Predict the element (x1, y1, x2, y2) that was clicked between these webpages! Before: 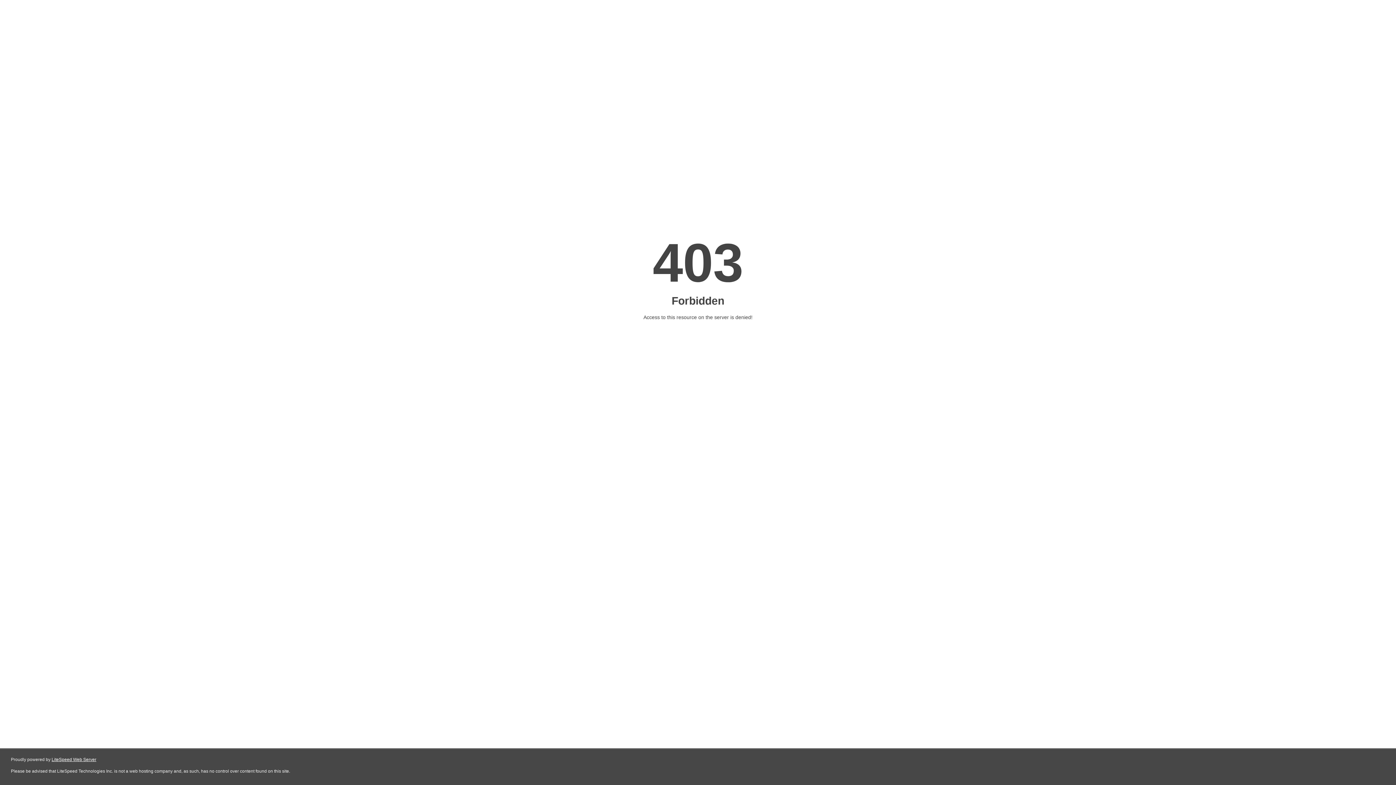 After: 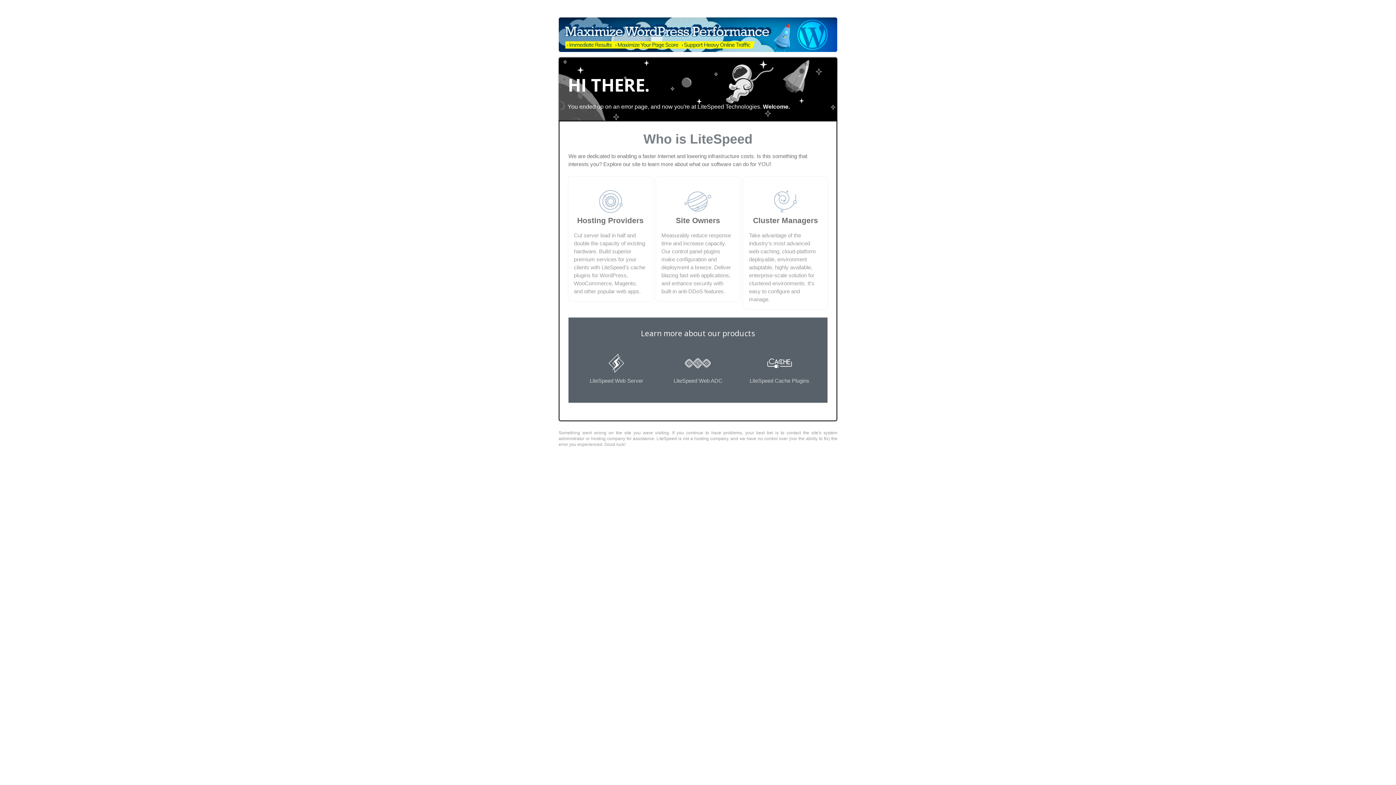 Action: label: LiteSpeed Web Server bbox: (51, 757, 96, 762)